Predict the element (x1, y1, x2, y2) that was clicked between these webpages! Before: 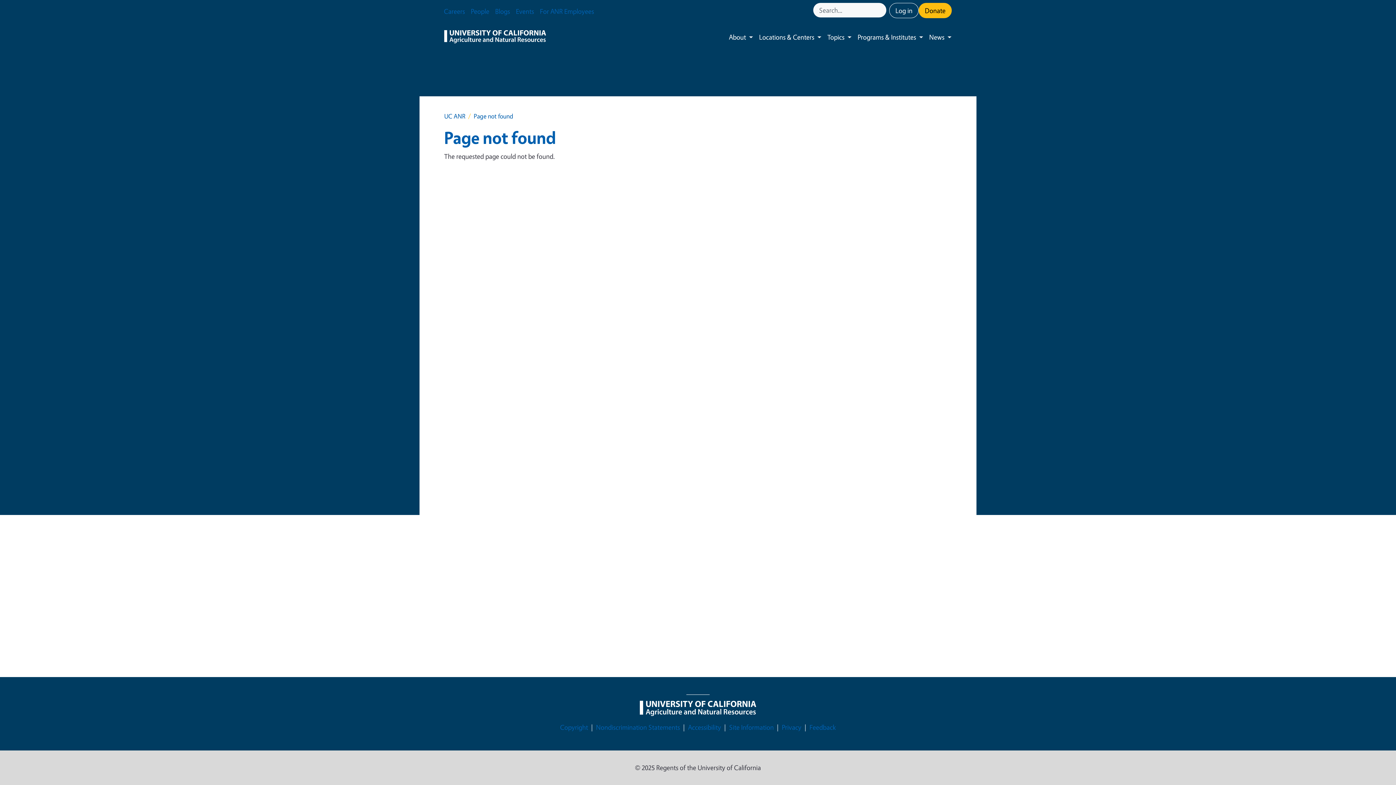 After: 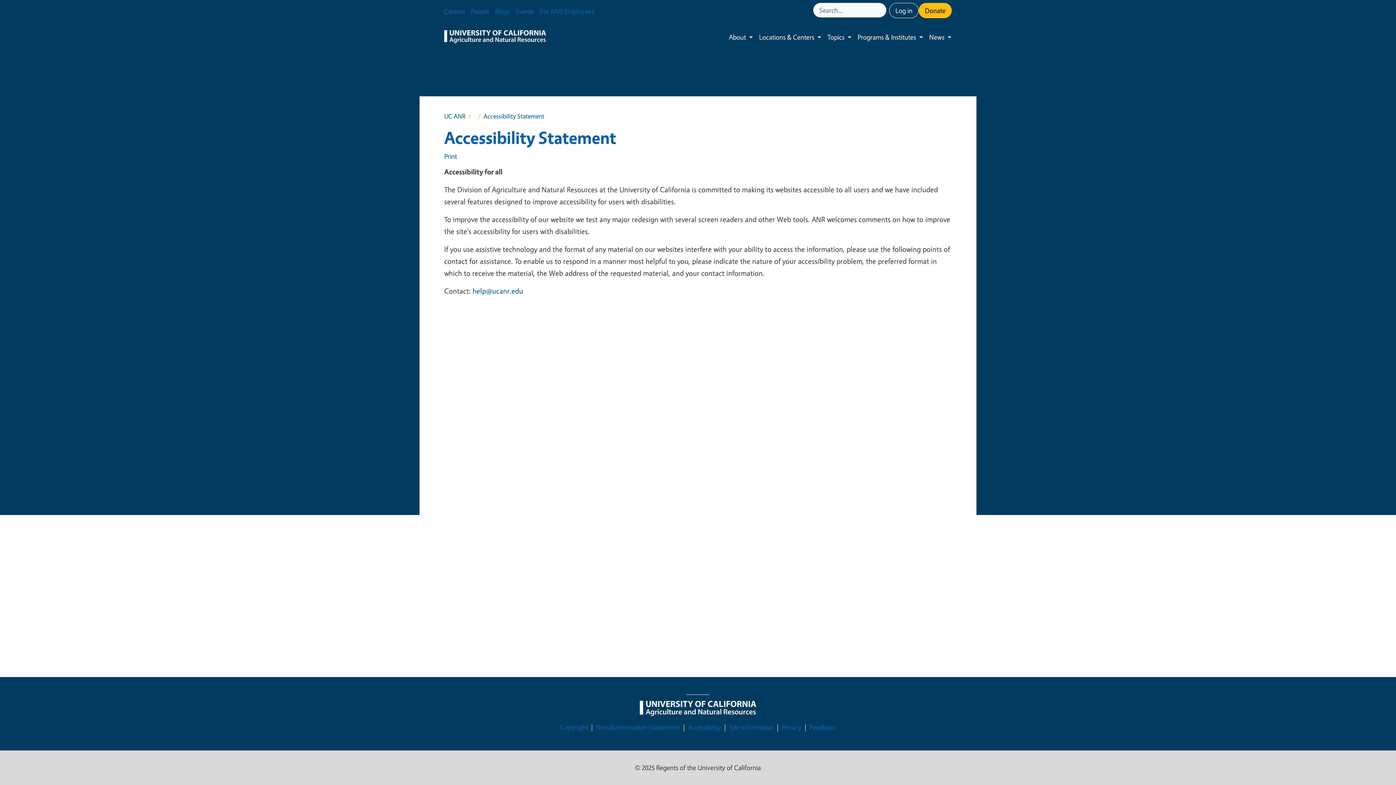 Action: bbox: (688, 722, 721, 733) label: Accessibility